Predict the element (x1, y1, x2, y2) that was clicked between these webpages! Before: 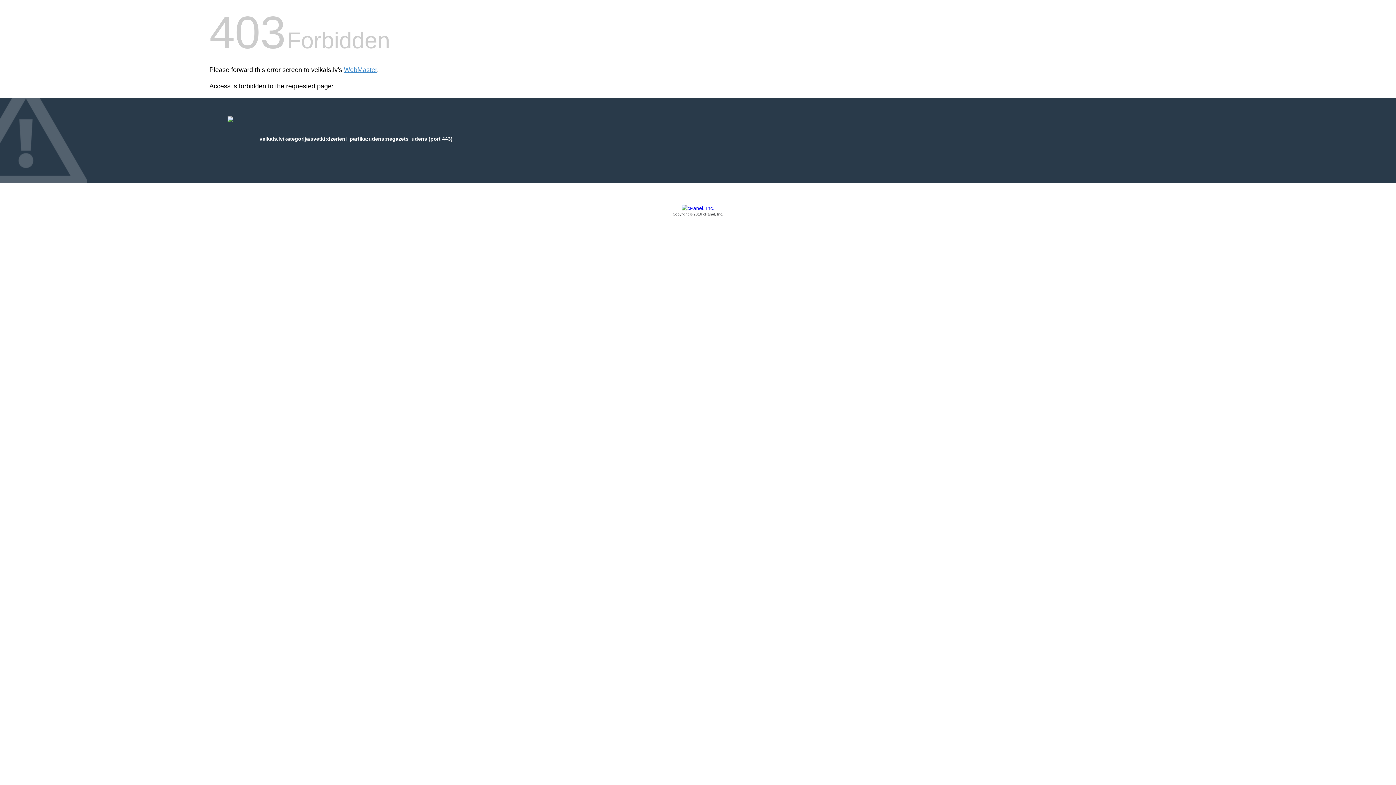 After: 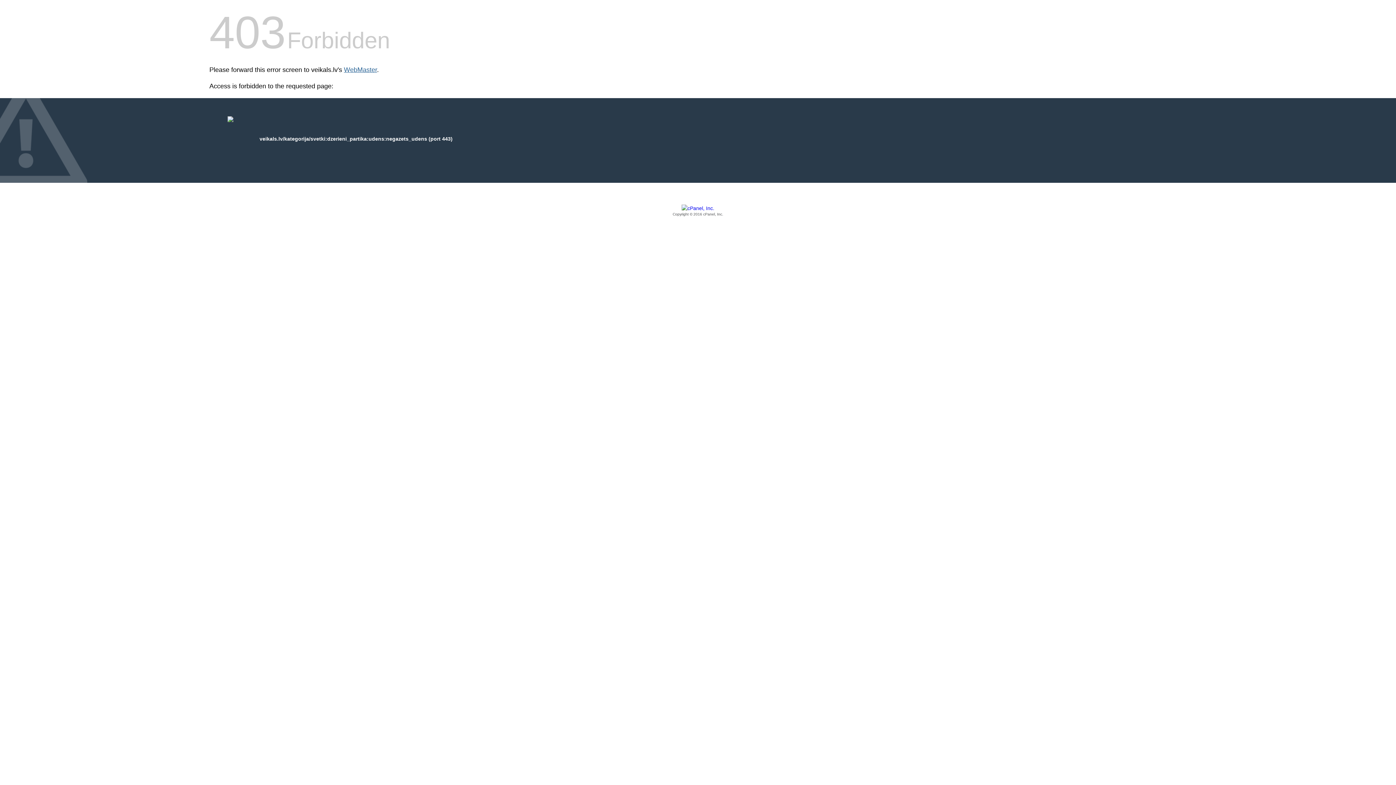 Action: bbox: (344, 66, 377, 73) label: WebMaster